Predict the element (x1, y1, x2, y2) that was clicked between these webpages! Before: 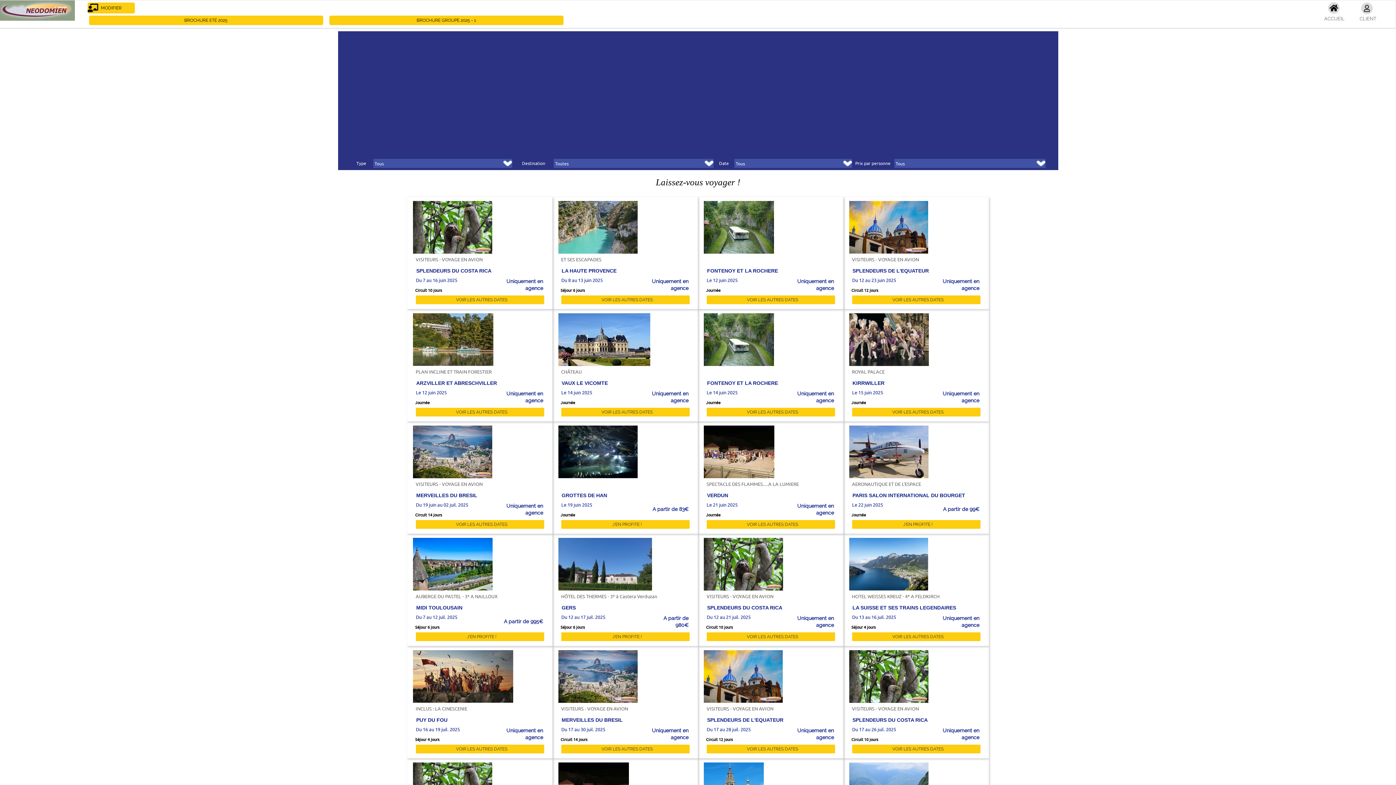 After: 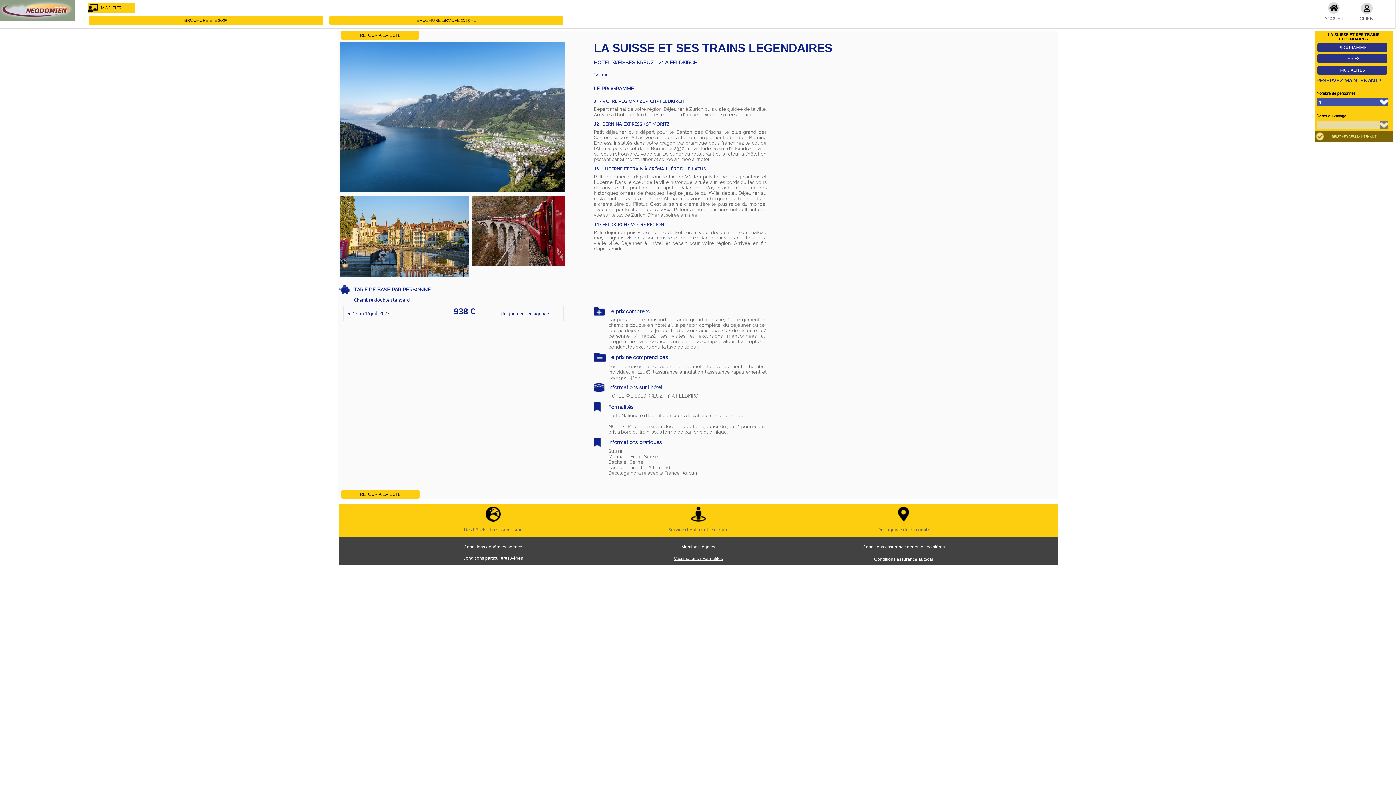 Action: bbox: (849, 538, 983, 590)